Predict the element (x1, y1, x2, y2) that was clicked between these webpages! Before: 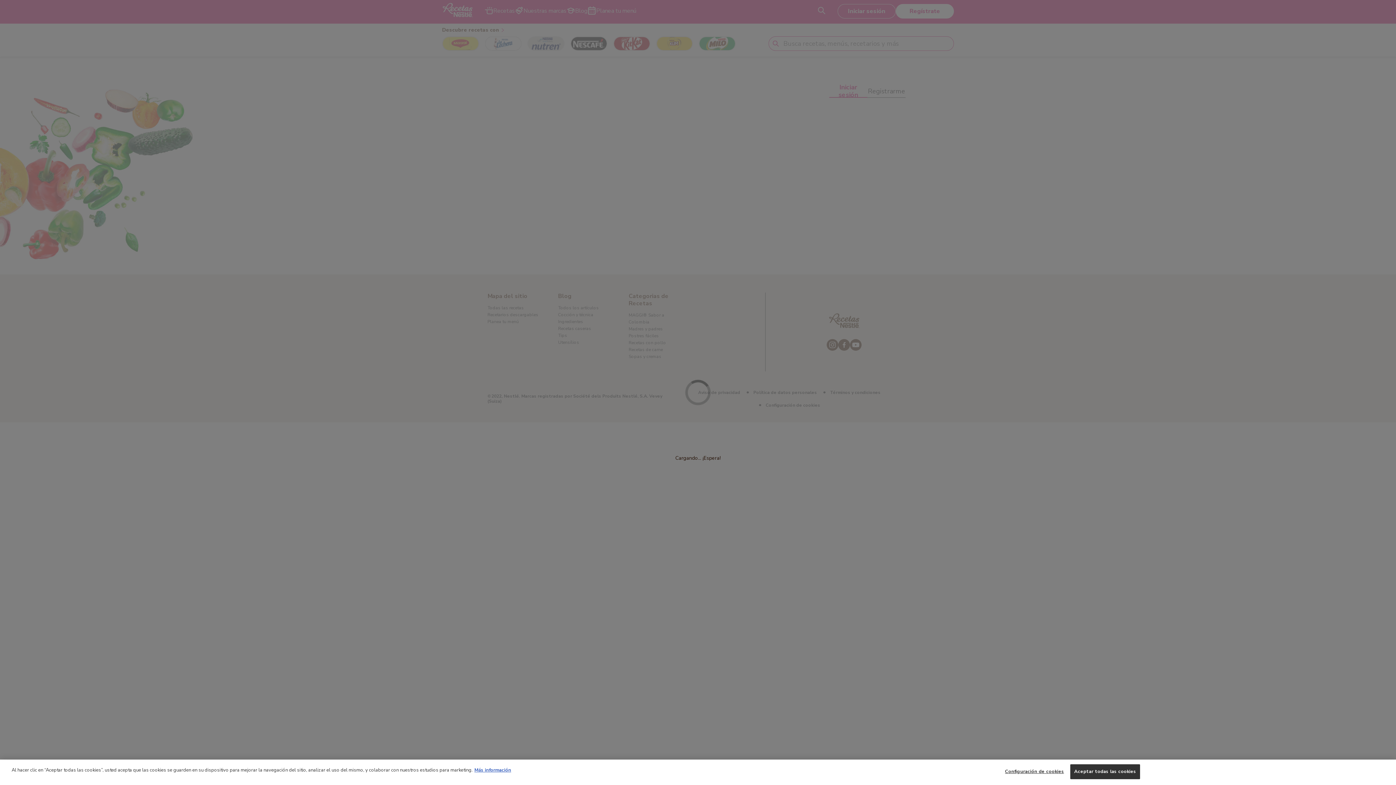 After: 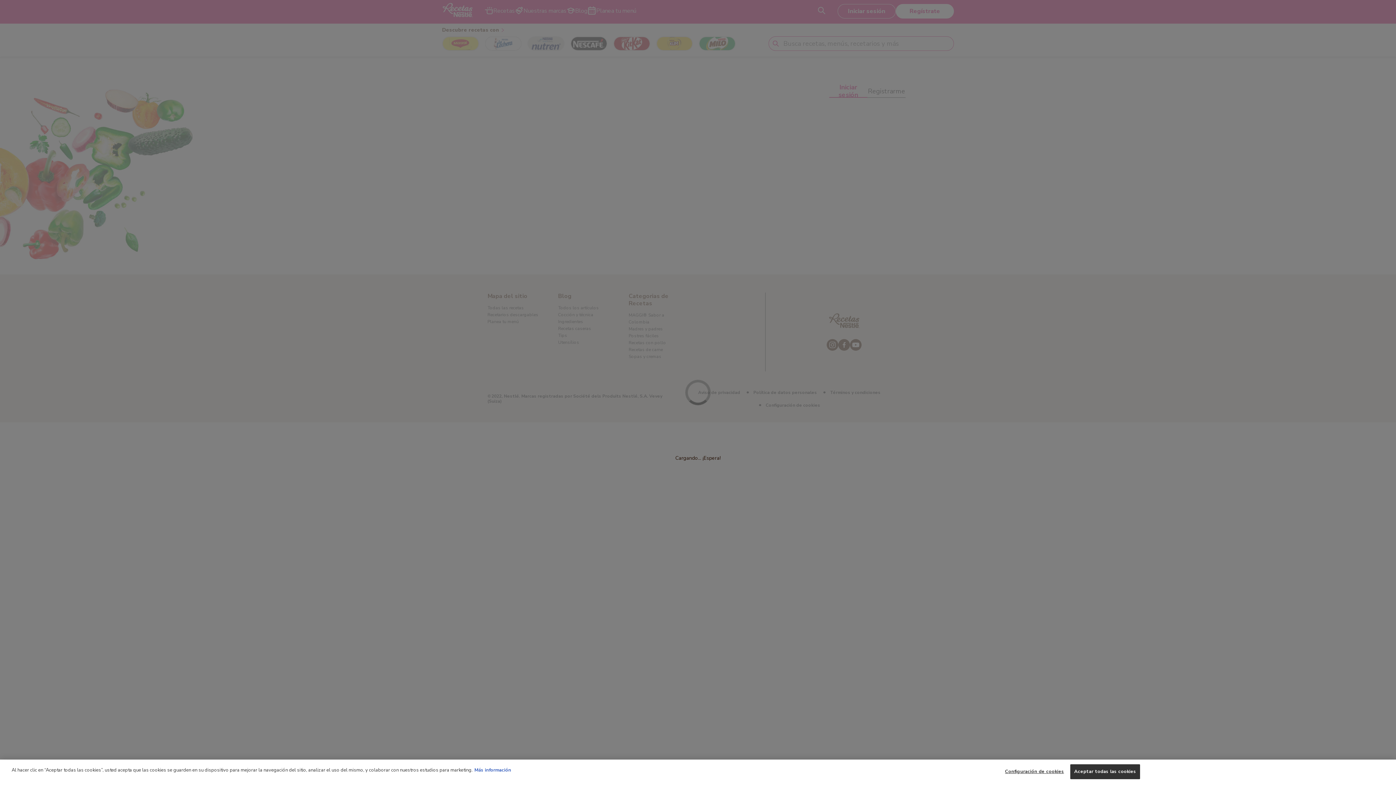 Action: label: Más información sobre su privacidad, se abre en una nueva pestaña bbox: (474, 767, 511, 773)